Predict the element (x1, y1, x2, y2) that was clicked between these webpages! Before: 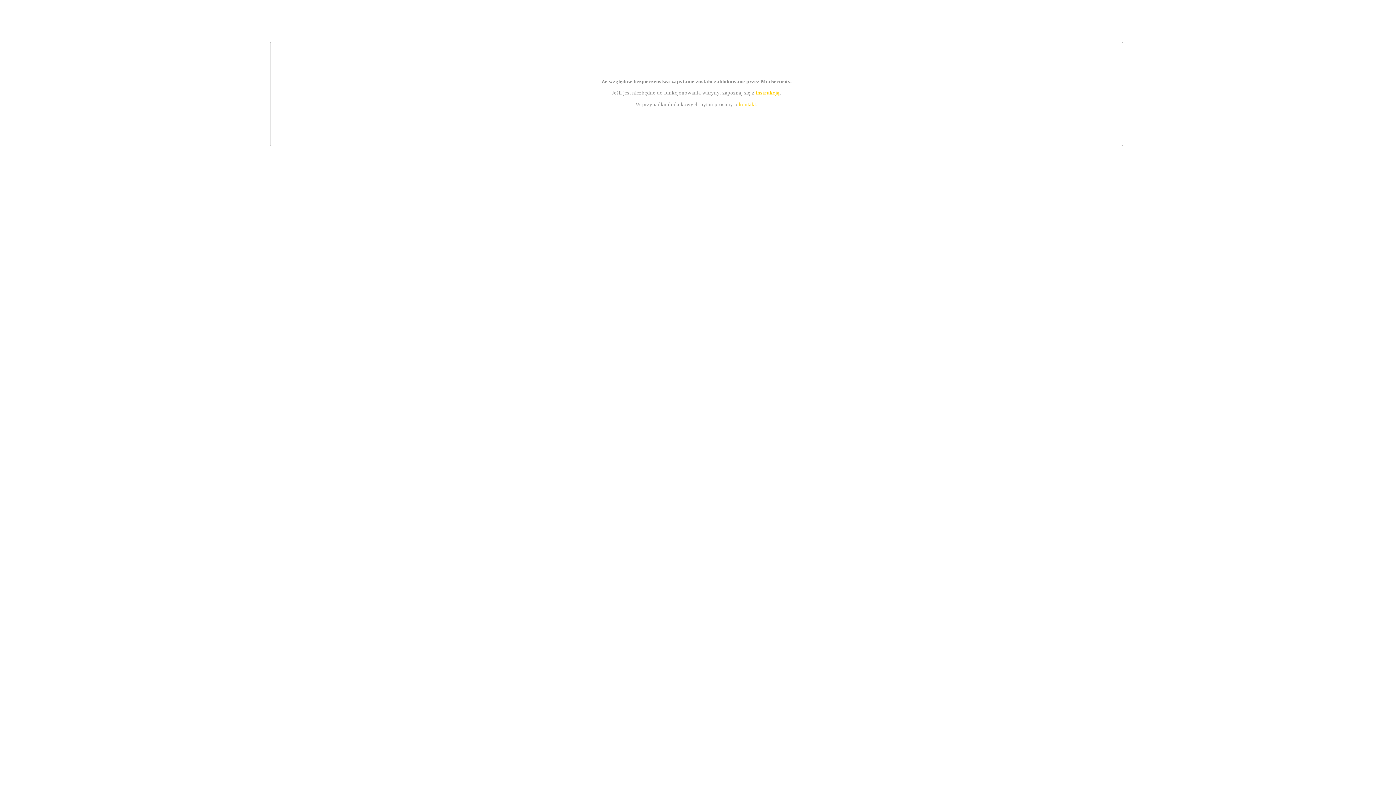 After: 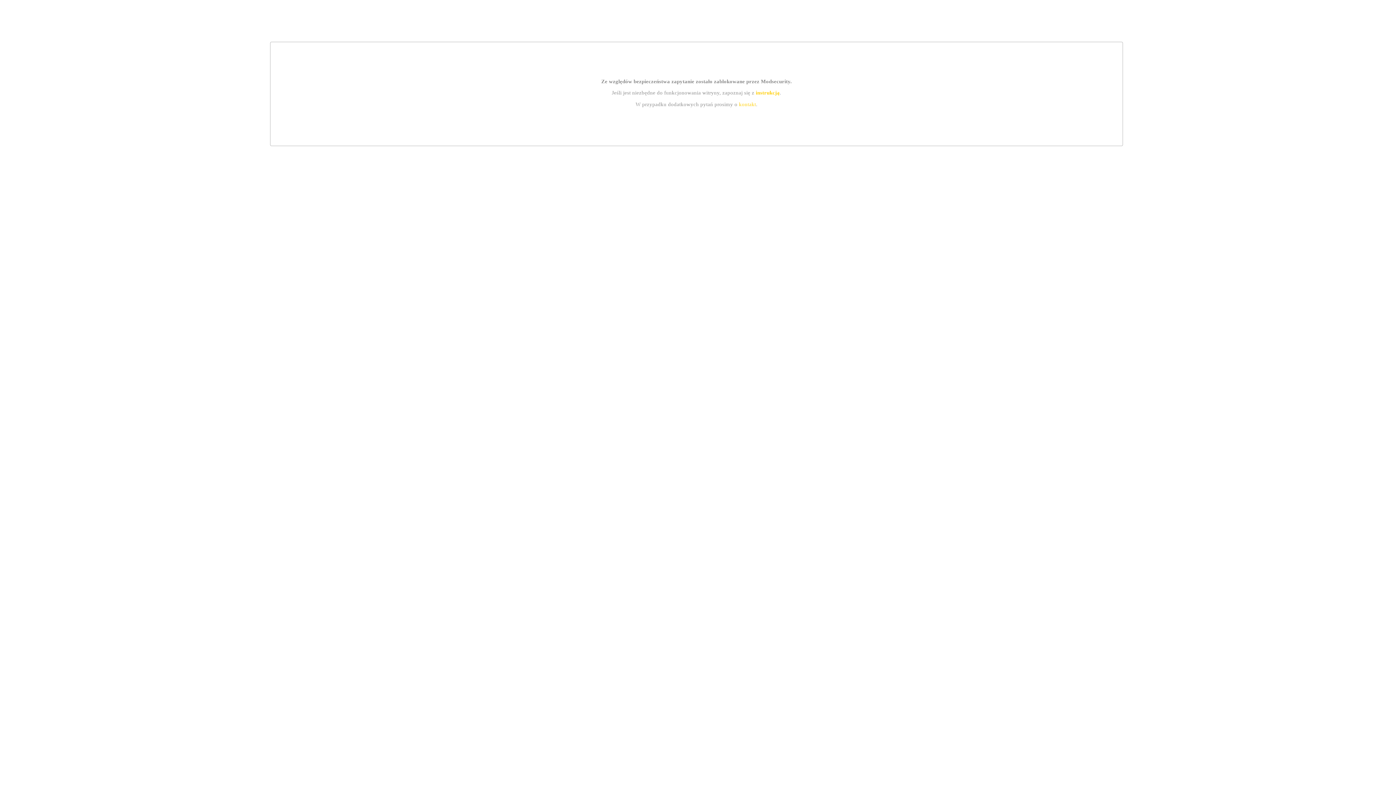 Action: label: kontakt bbox: (739, 101, 756, 107)